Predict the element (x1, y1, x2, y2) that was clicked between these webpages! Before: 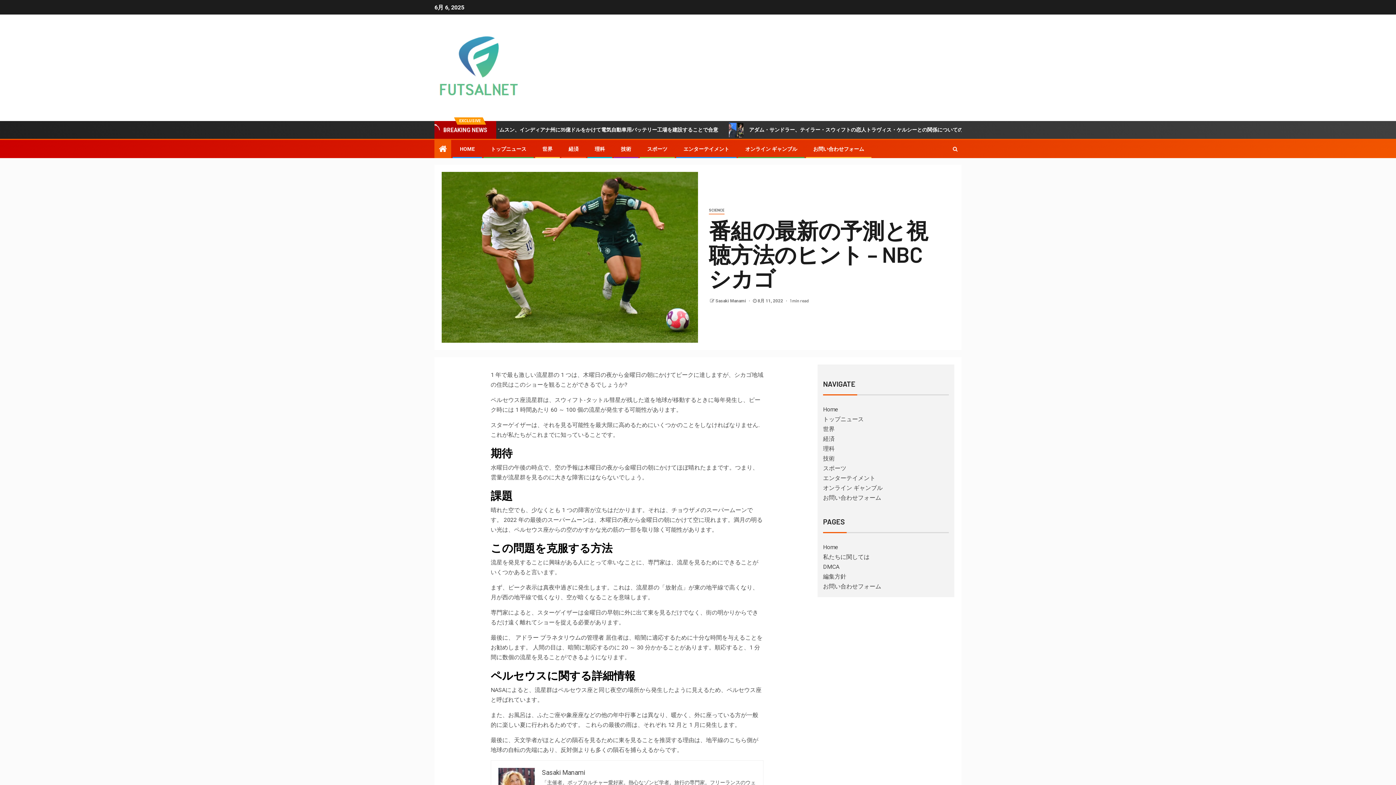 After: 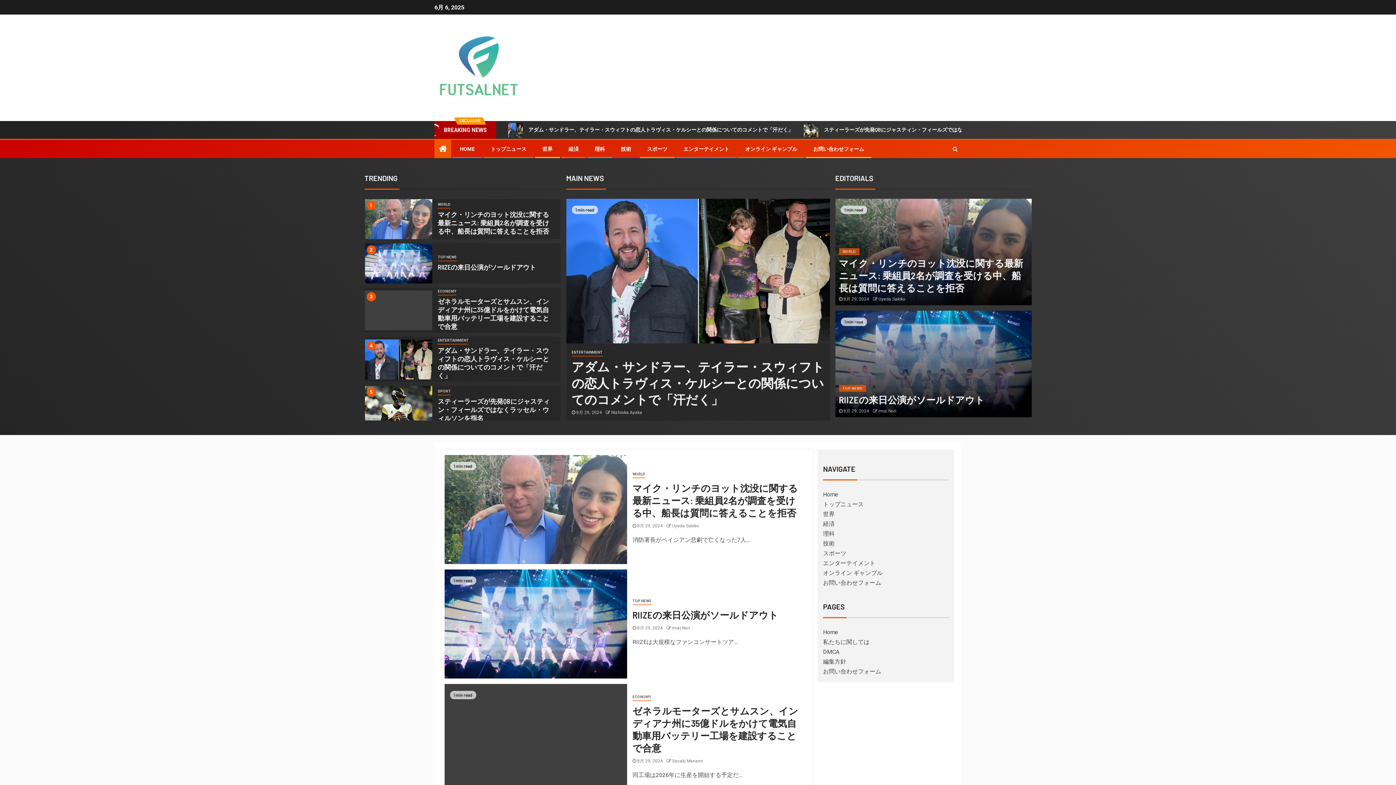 Action: bbox: (460, 146, 474, 152) label: HOME